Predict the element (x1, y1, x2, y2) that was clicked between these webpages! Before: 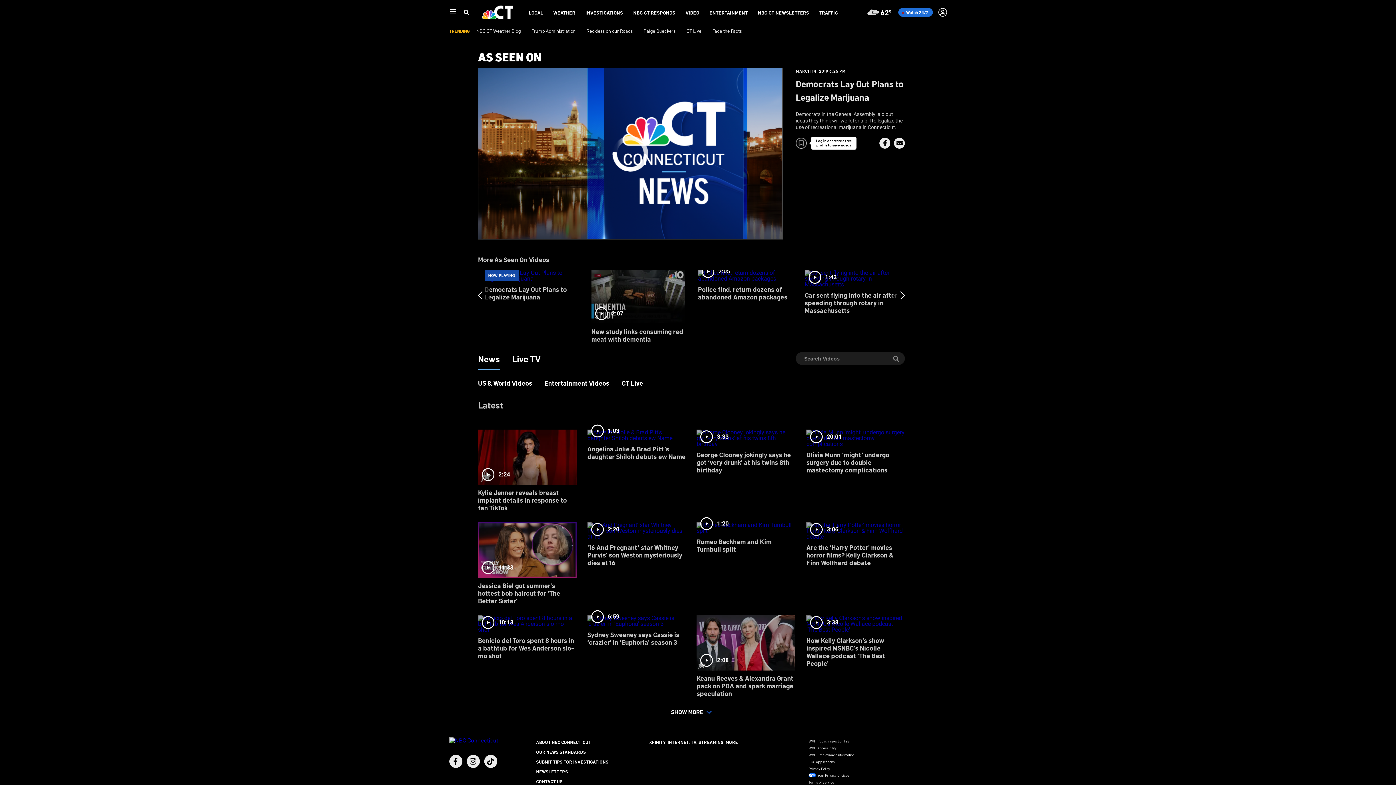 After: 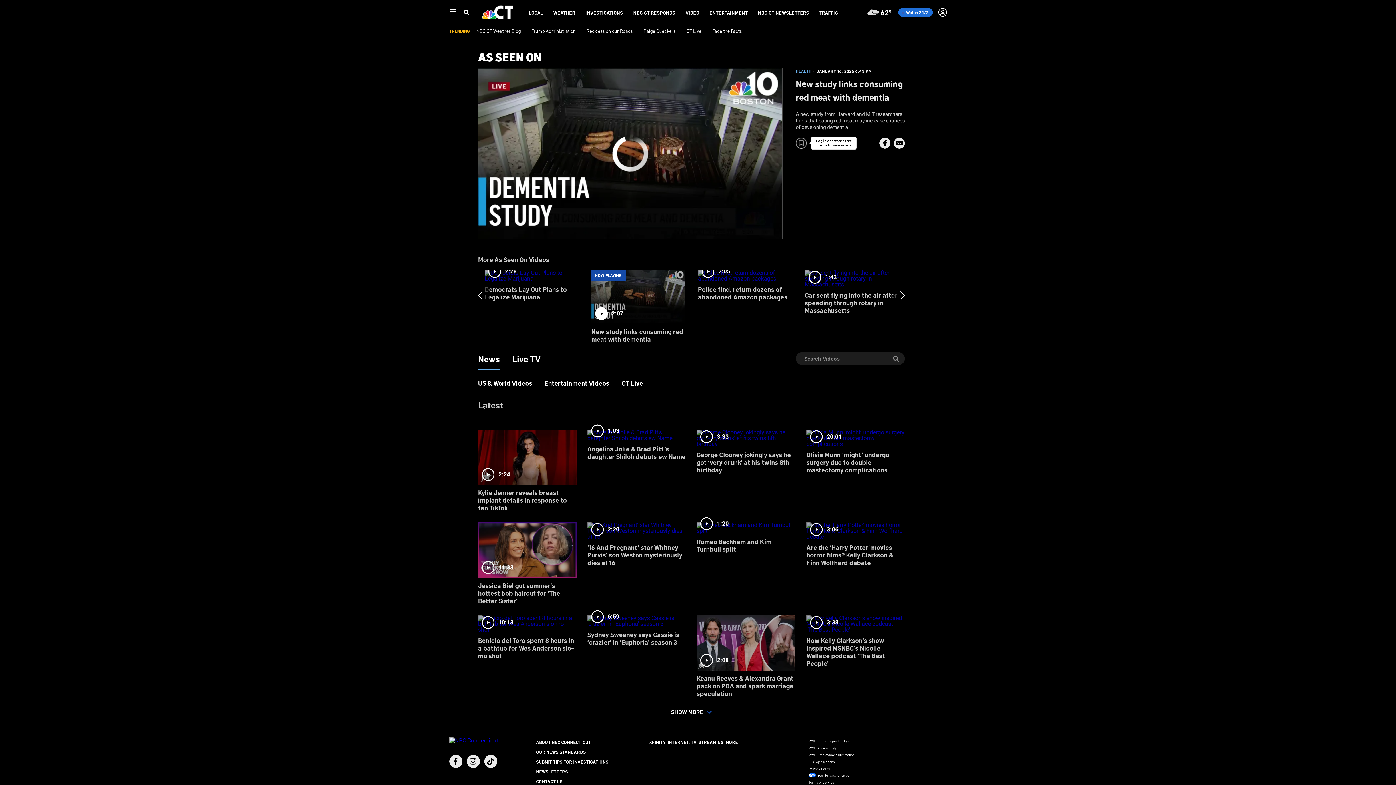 Action: label: 2:07
New study links consuming red meat with dementia bbox: (591, 270, 685, 342)